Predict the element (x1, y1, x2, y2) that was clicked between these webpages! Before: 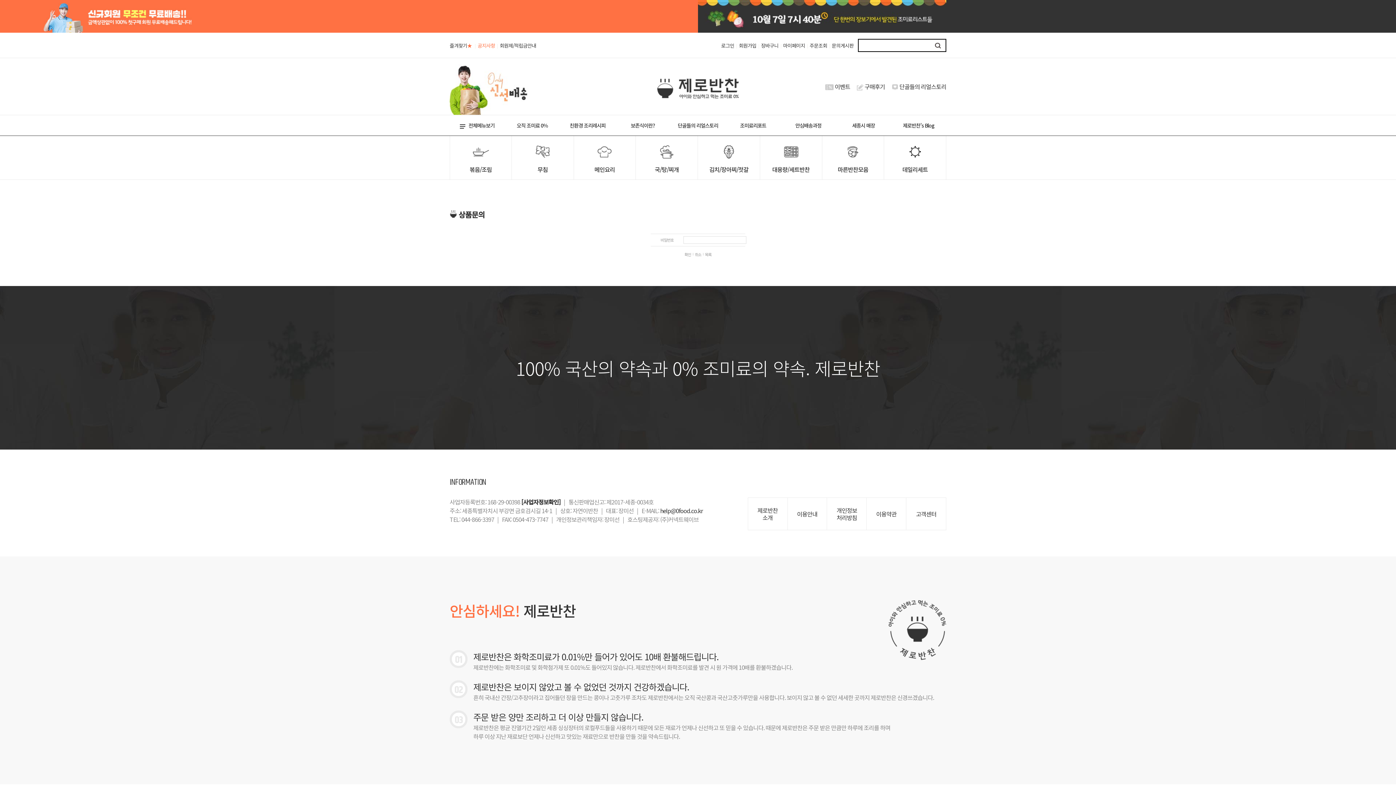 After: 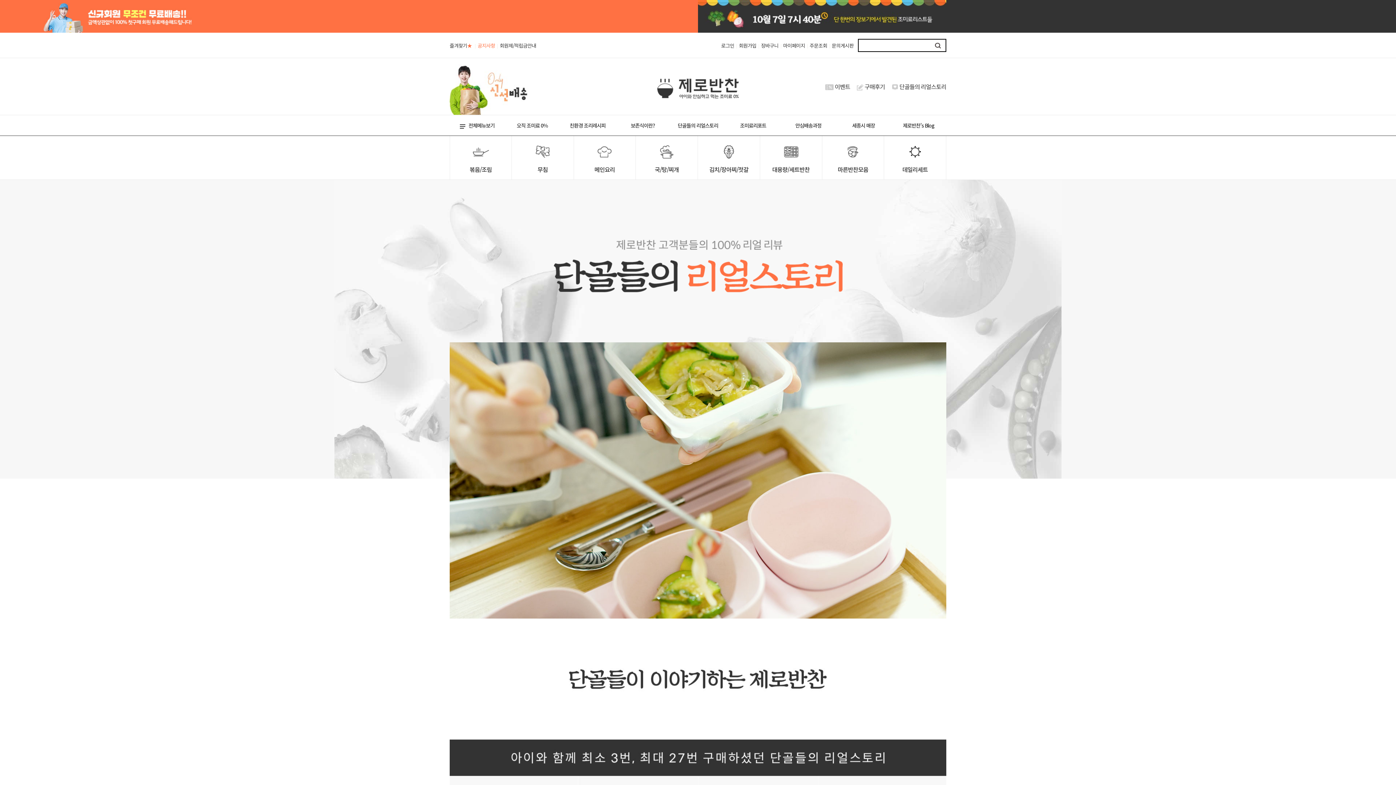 Action: label: 단골들의 리얼스토리 bbox: (670, 115, 725, 135)